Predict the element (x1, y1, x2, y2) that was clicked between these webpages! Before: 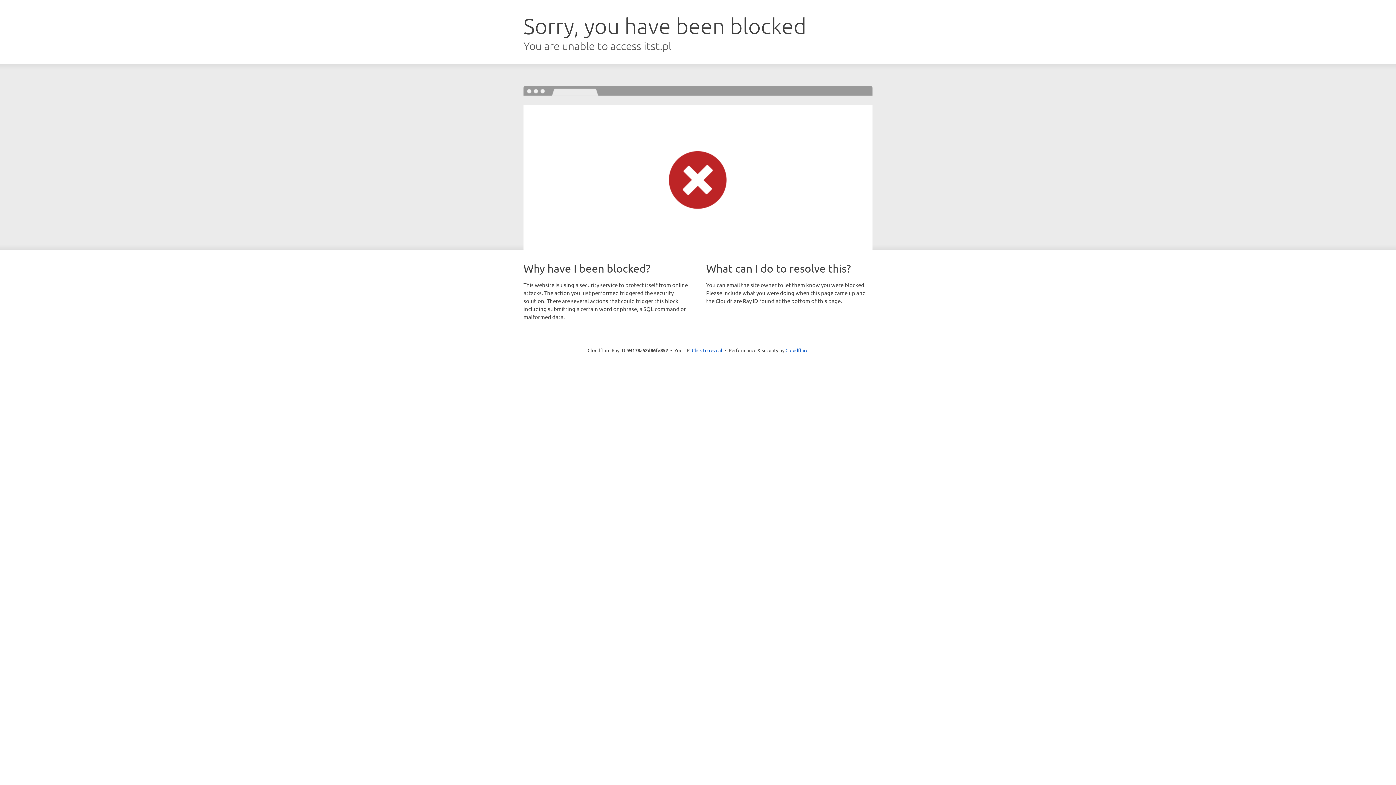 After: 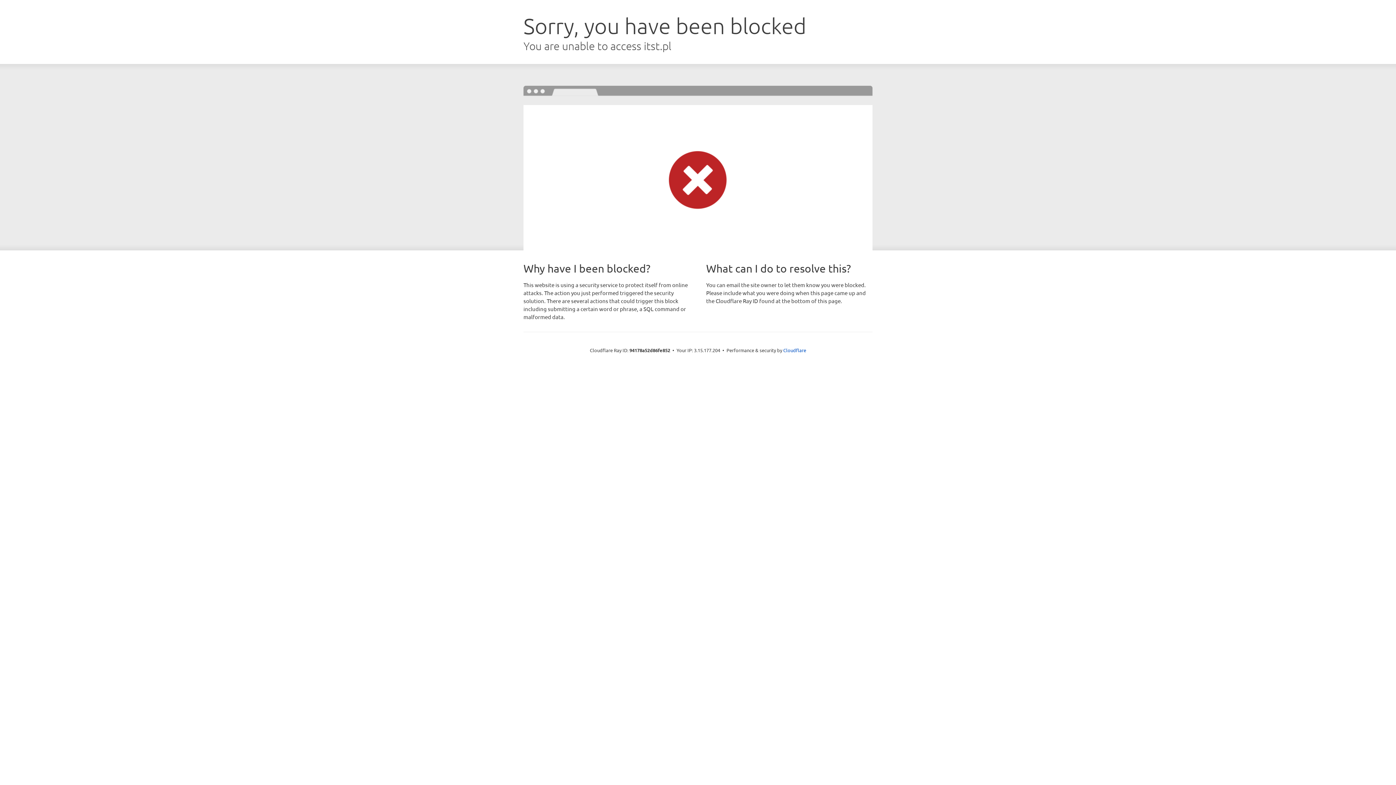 Action: bbox: (692, 346, 722, 353) label: Click to reveal